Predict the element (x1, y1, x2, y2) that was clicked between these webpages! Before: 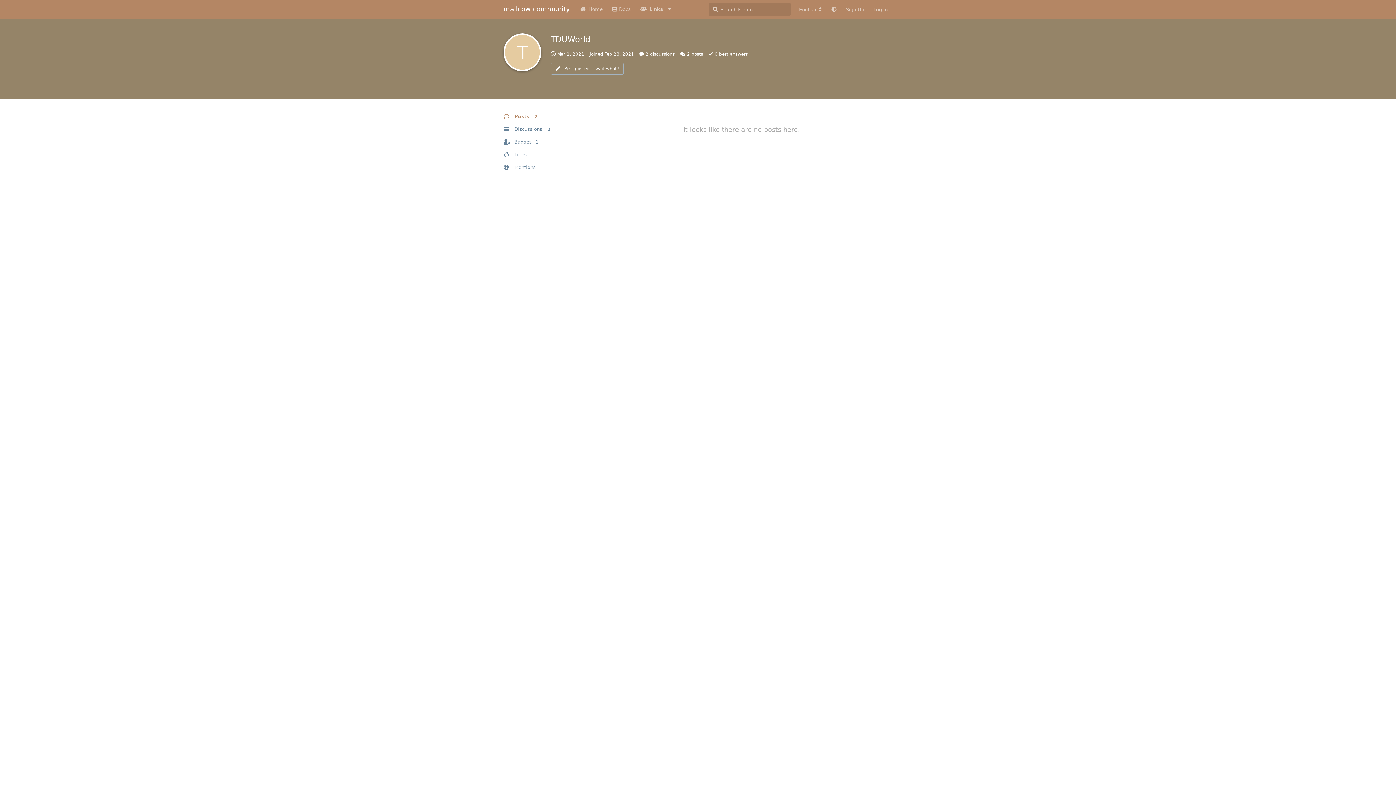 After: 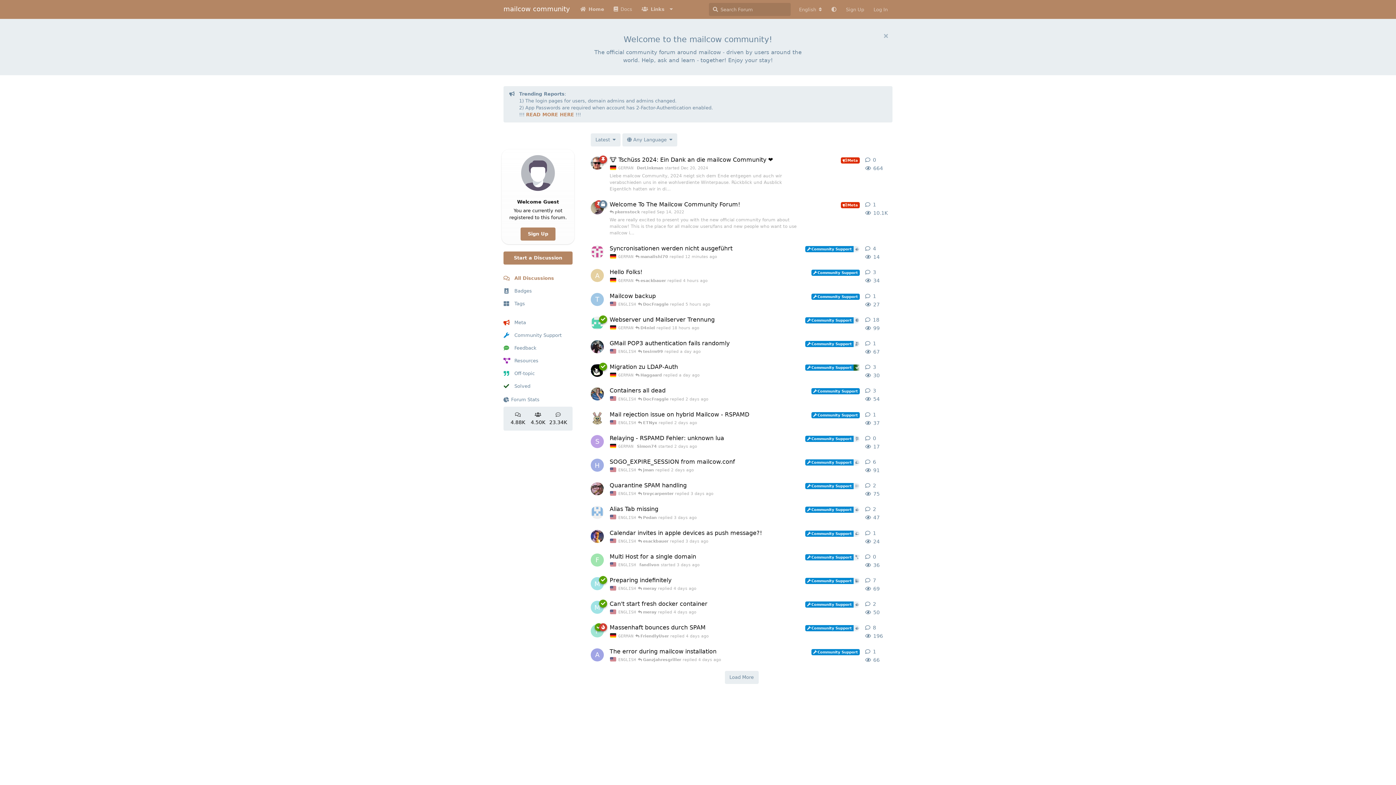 Action: bbox: (635, 2, 668, 16) label: Links